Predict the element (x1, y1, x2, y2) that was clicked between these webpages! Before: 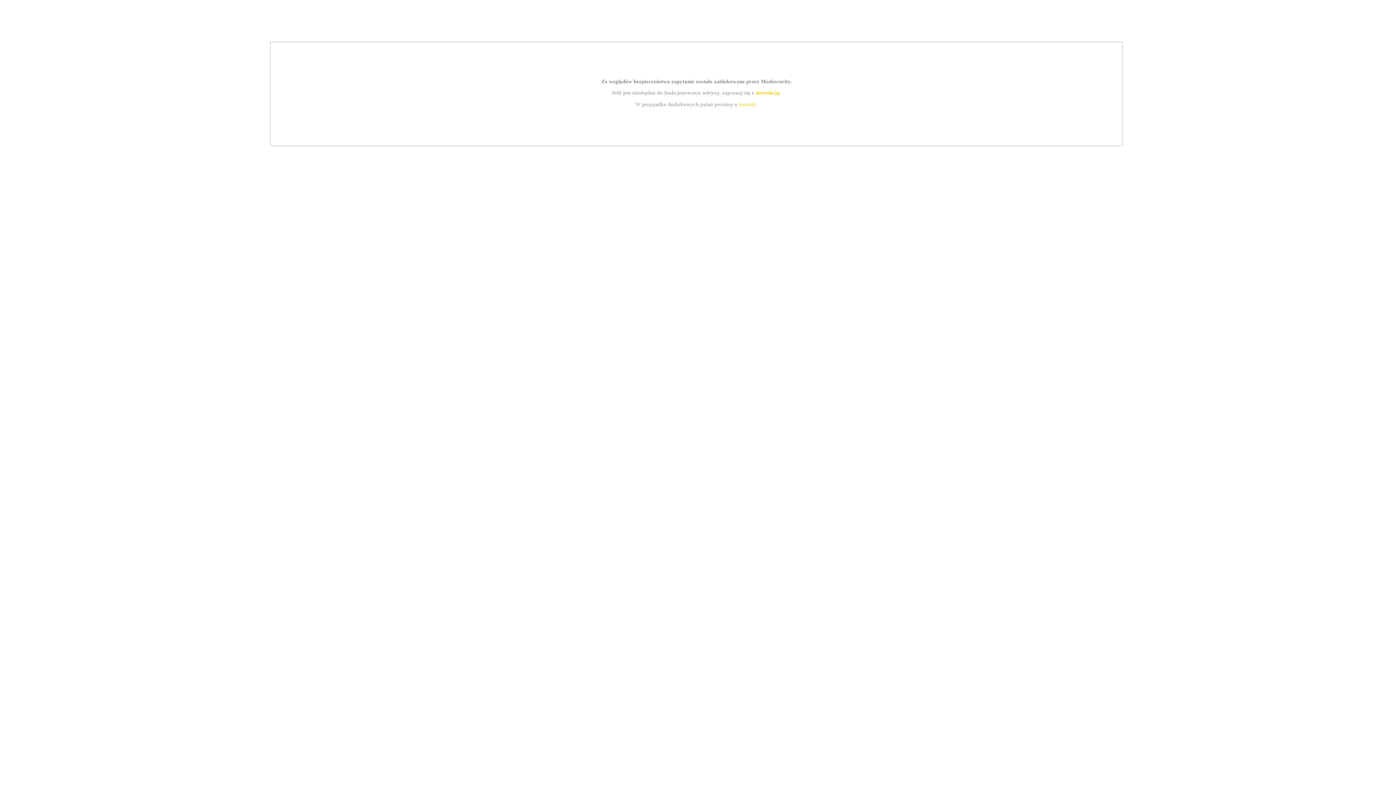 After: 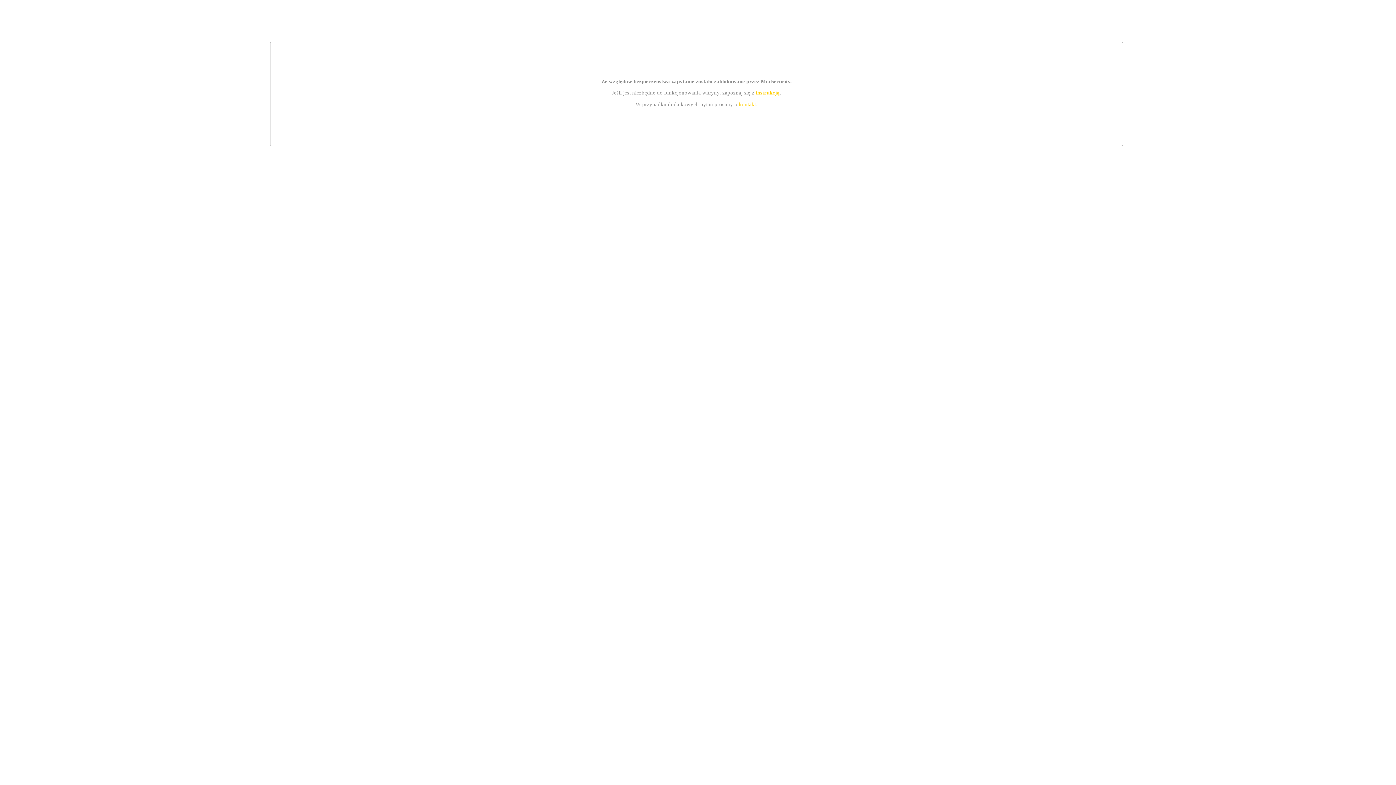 Action: label: kontakt bbox: (739, 101, 756, 107)